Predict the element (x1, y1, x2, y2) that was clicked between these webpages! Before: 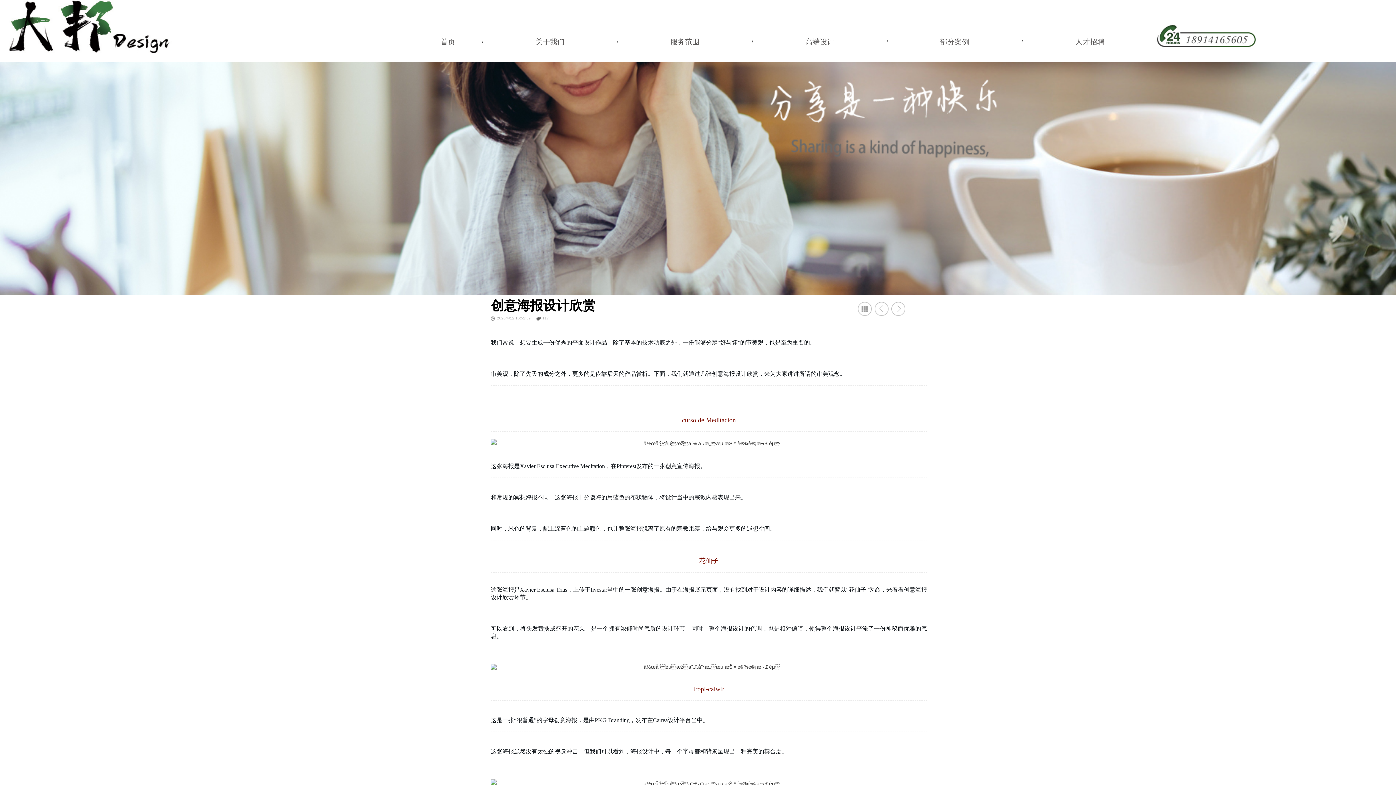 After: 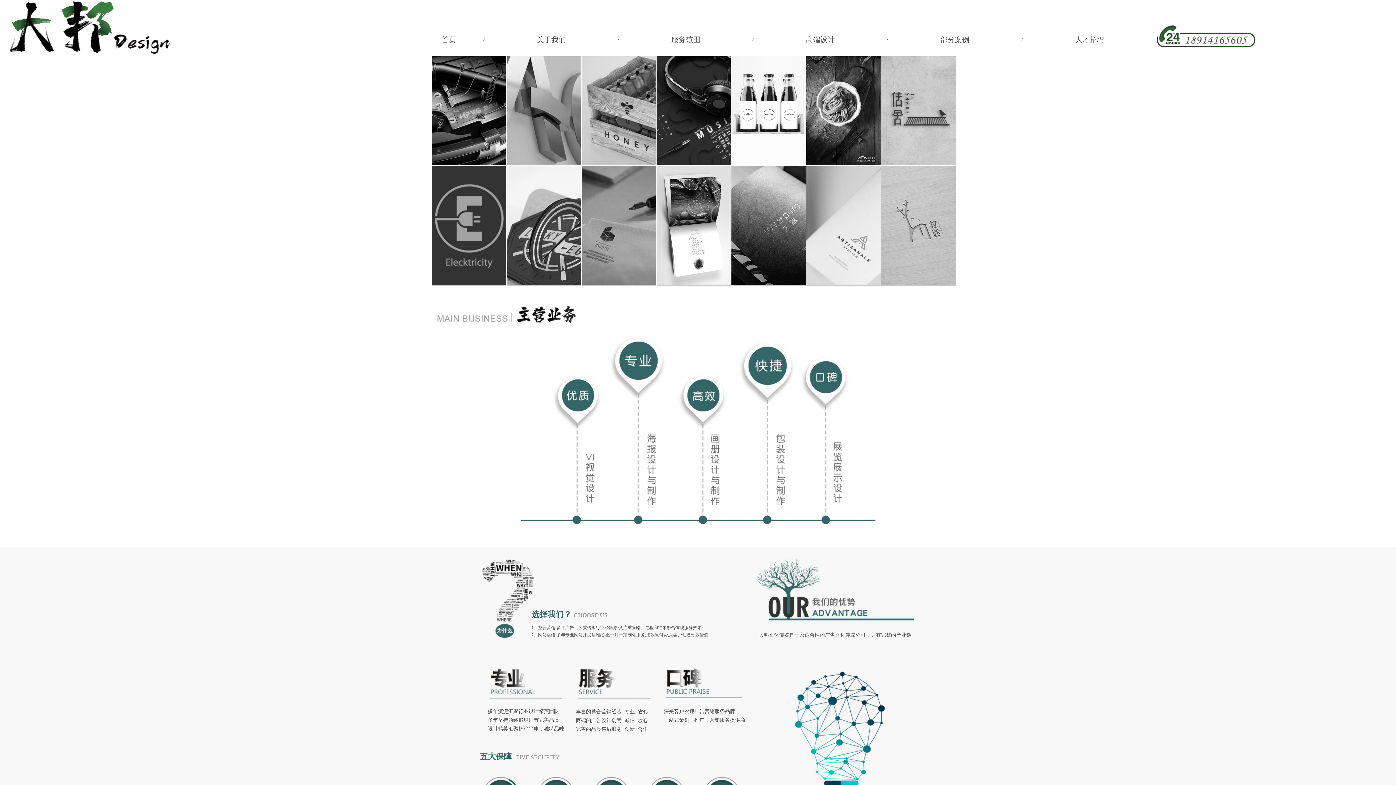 Action: bbox: (889, 38, 1020, 45) label: 部分案例